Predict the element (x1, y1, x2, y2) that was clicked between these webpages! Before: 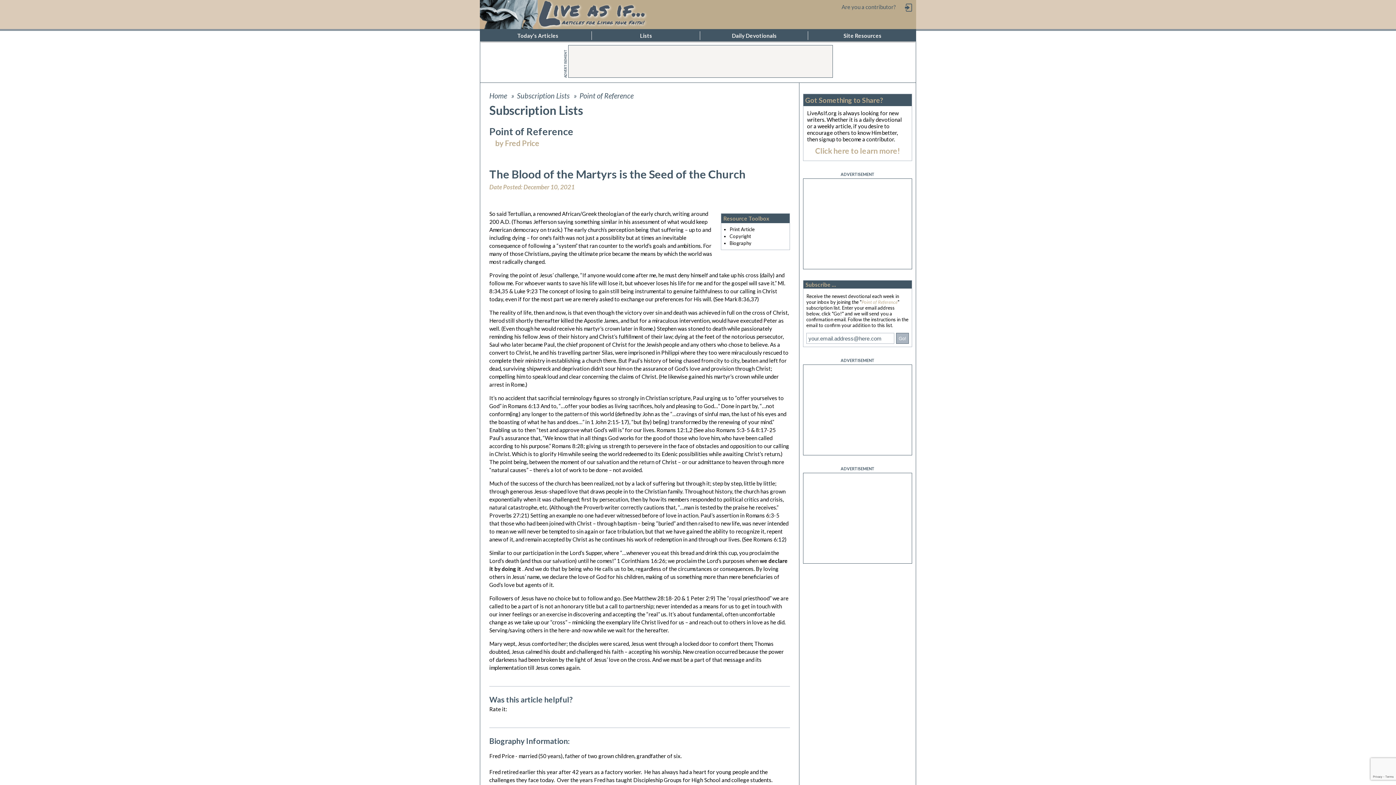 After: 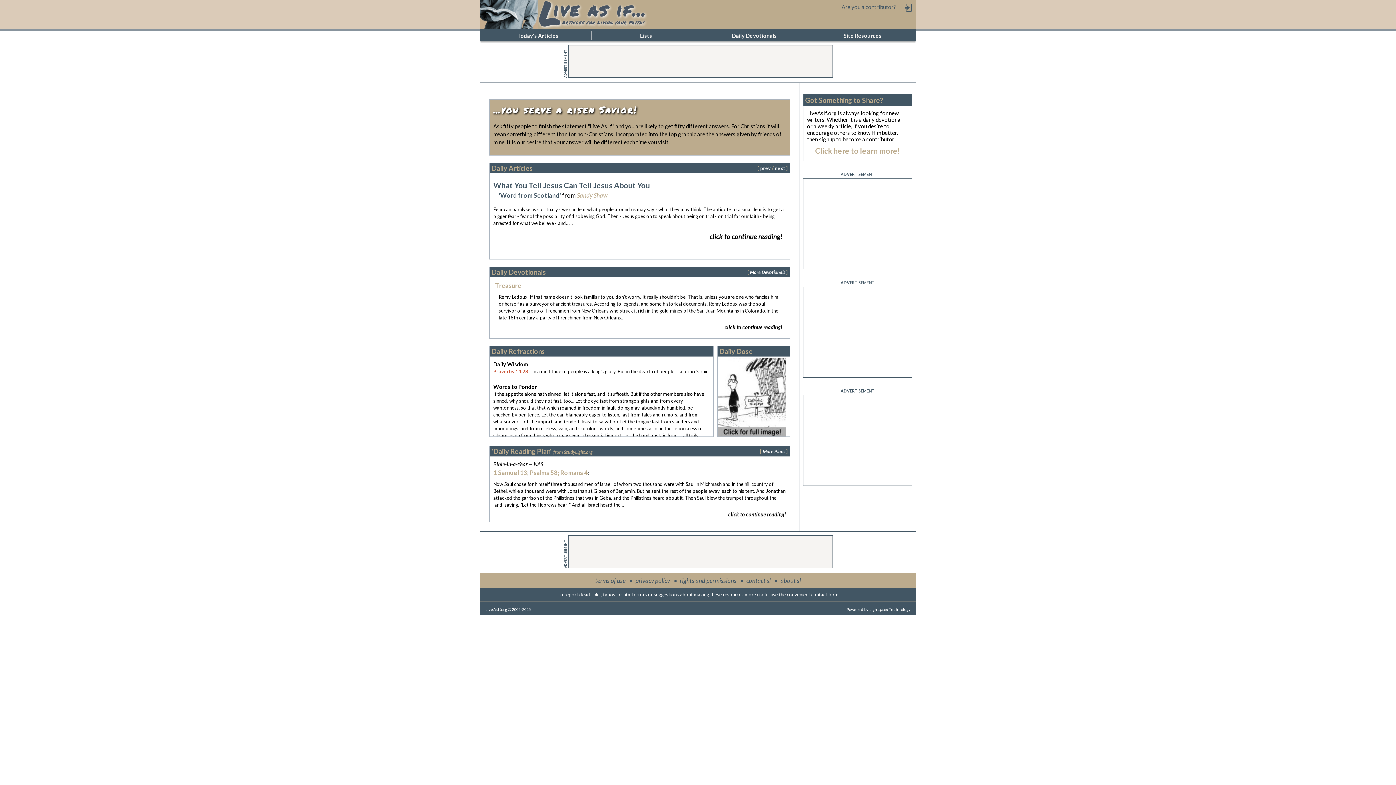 Action: label: Home bbox: (489, 91, 507, 100)